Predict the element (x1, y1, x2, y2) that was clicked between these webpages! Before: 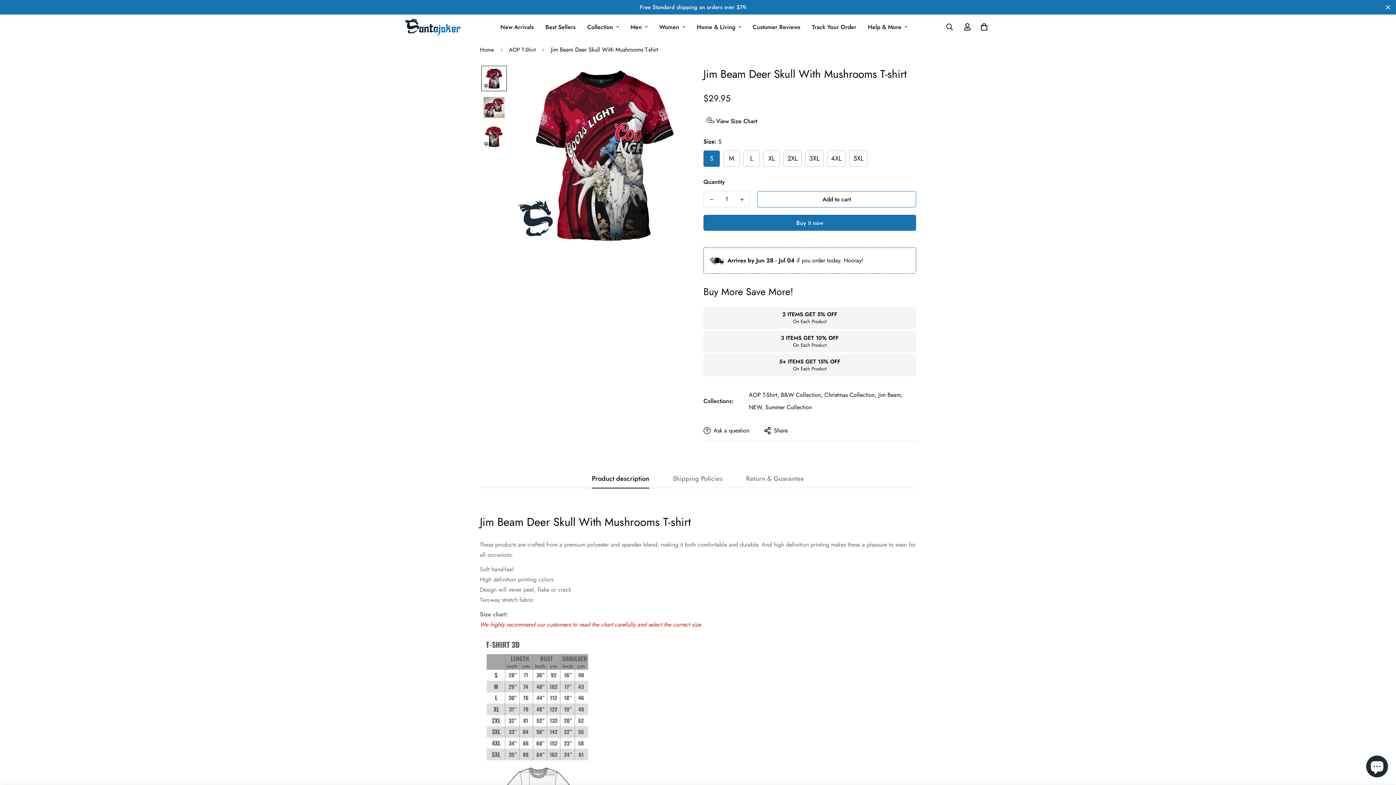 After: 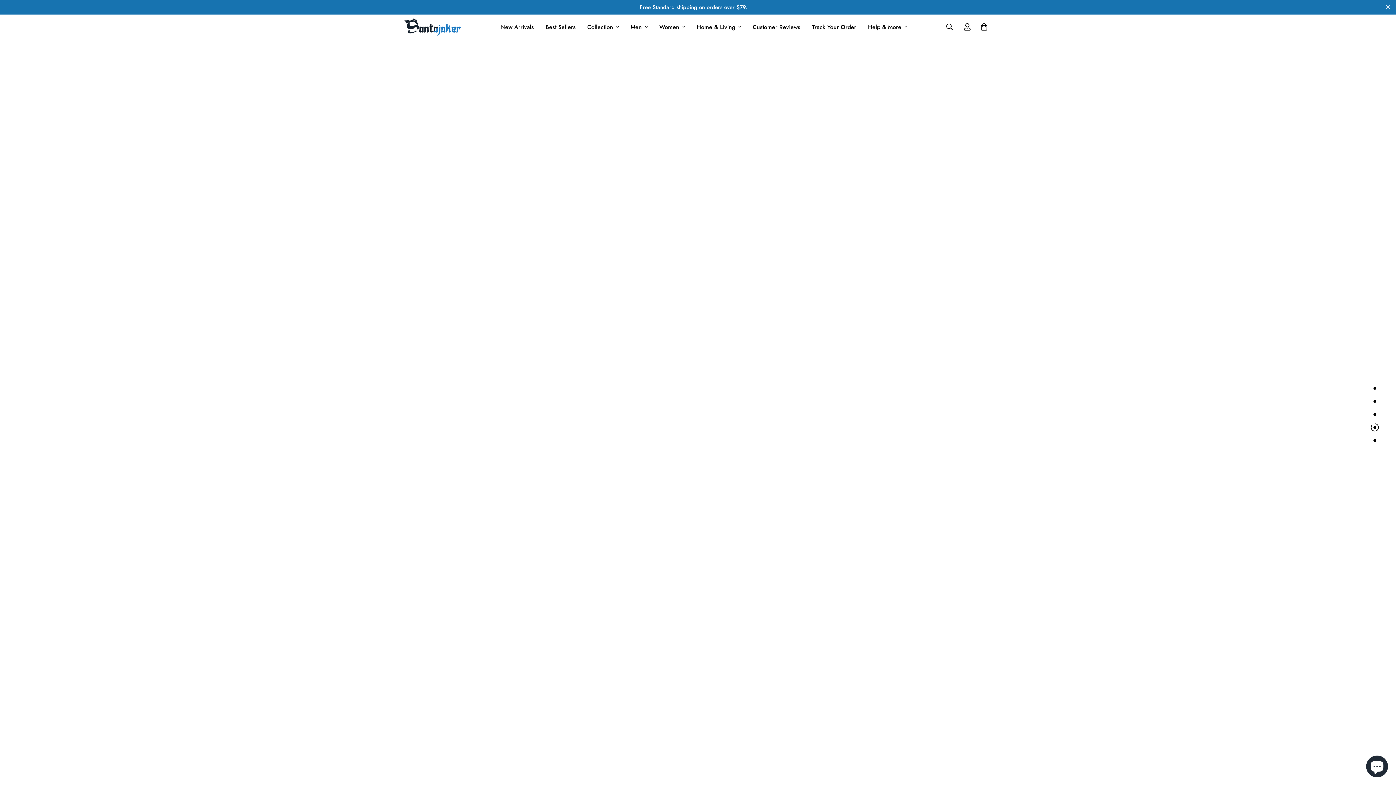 Action: bbox: (862, 15, 913, 38) label: Help & More